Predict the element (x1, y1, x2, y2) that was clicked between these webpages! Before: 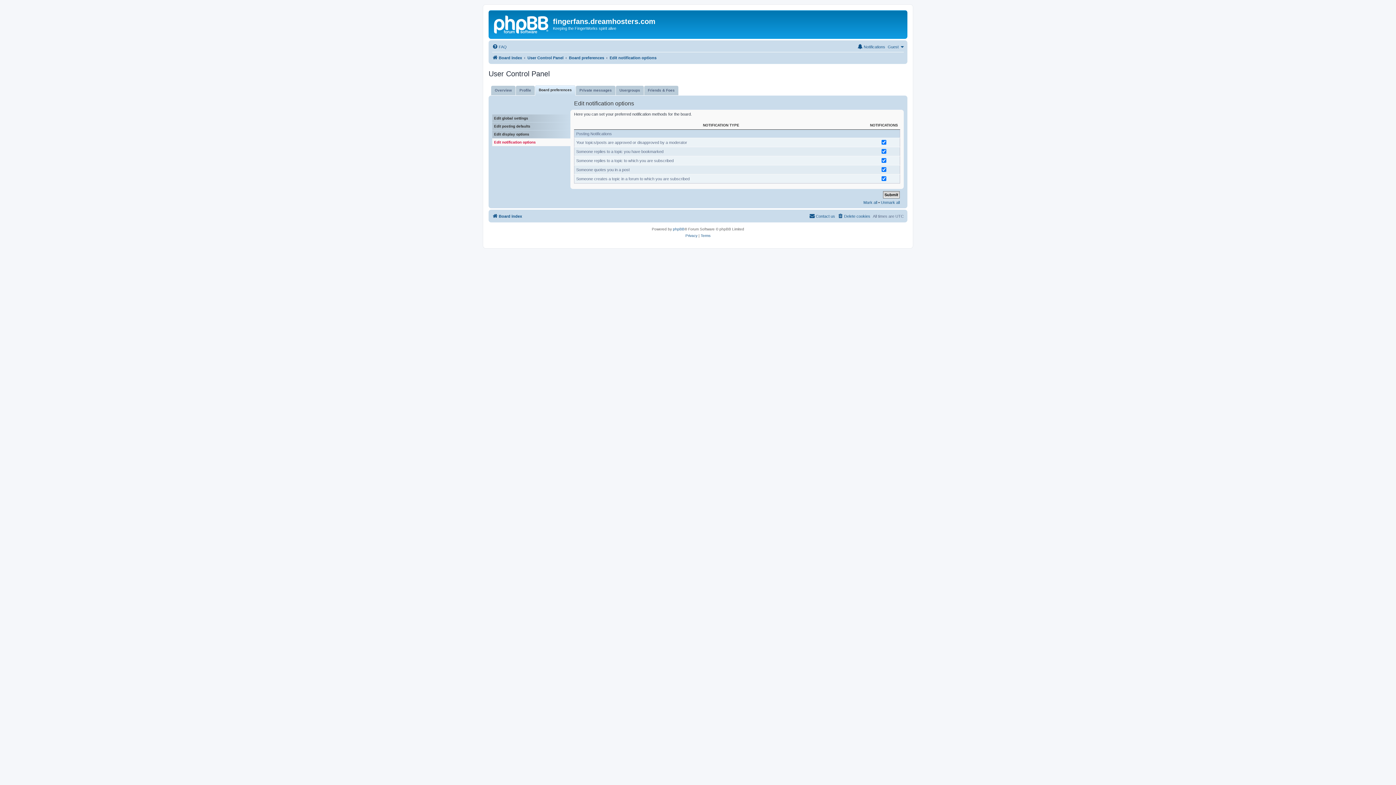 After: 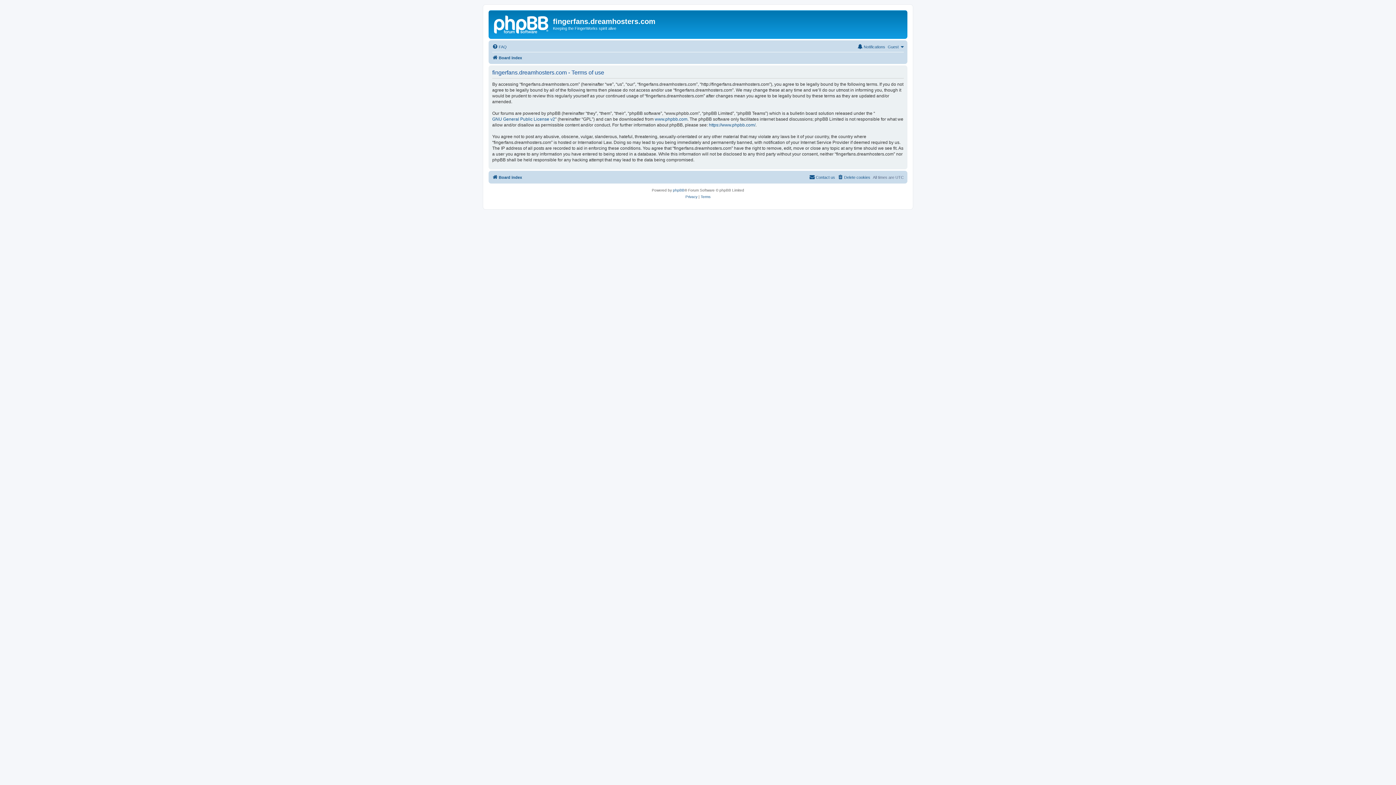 Action: label: Terms bbox: (700, 232, 710, 239)